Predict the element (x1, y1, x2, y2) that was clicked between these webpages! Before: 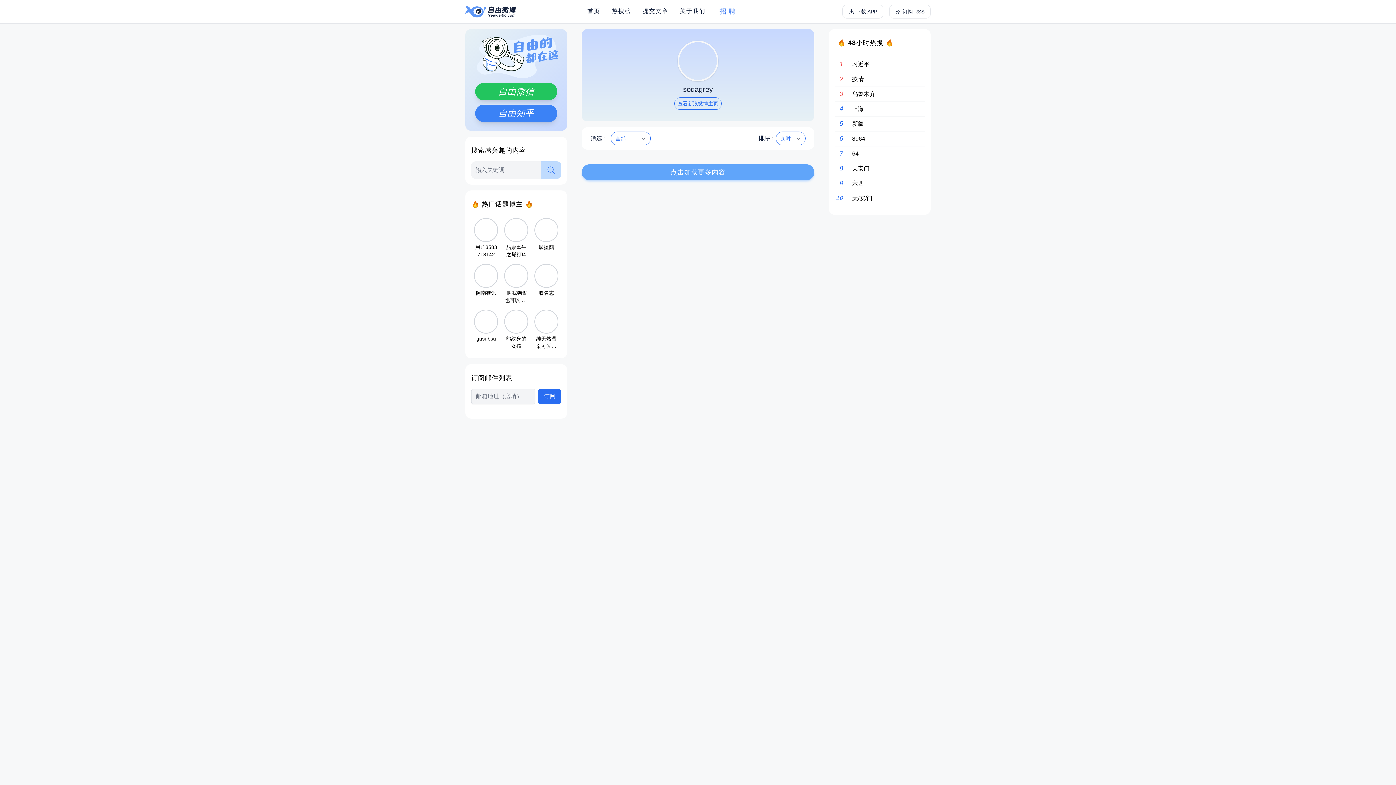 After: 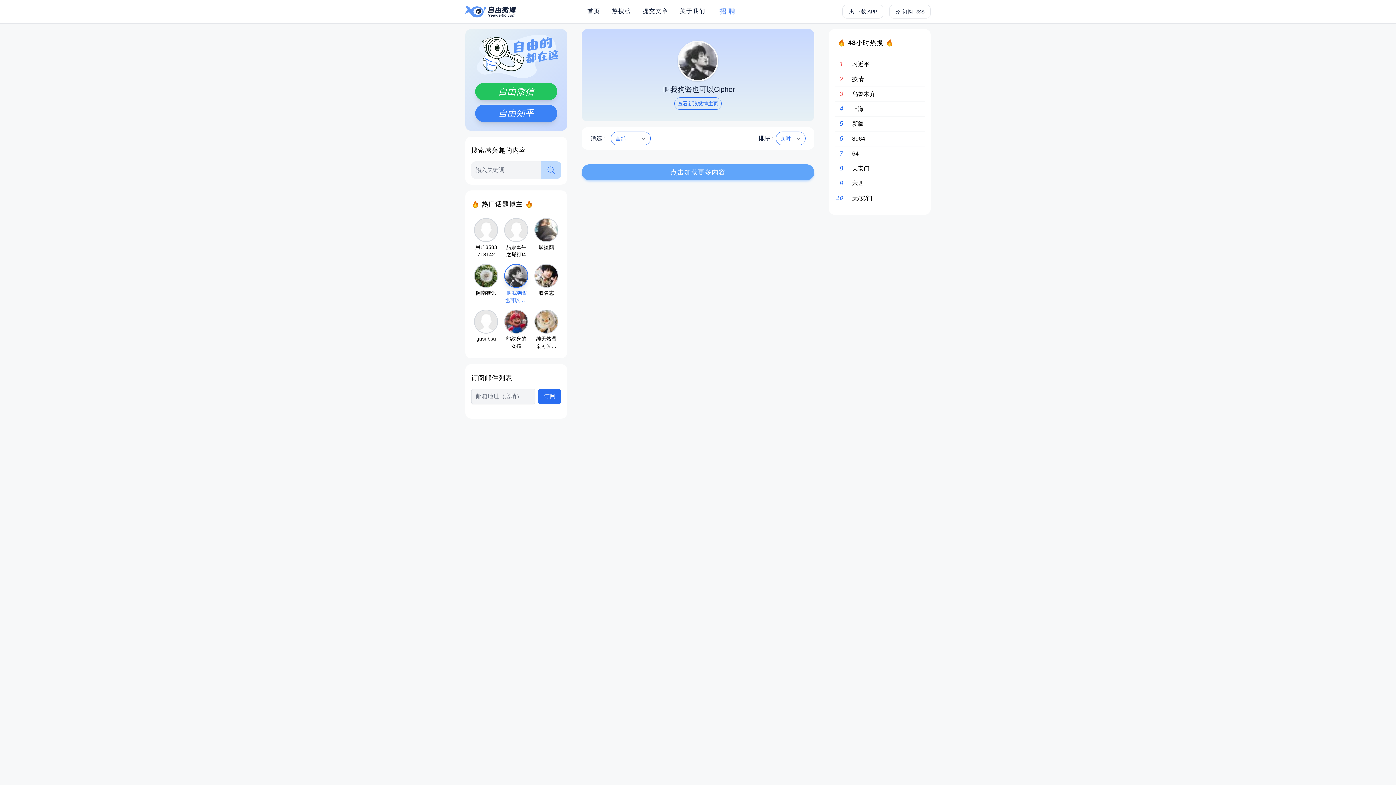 Action: bbox: (501, 261, 531, 306) label: ·叫我狗酱也可以Cipher